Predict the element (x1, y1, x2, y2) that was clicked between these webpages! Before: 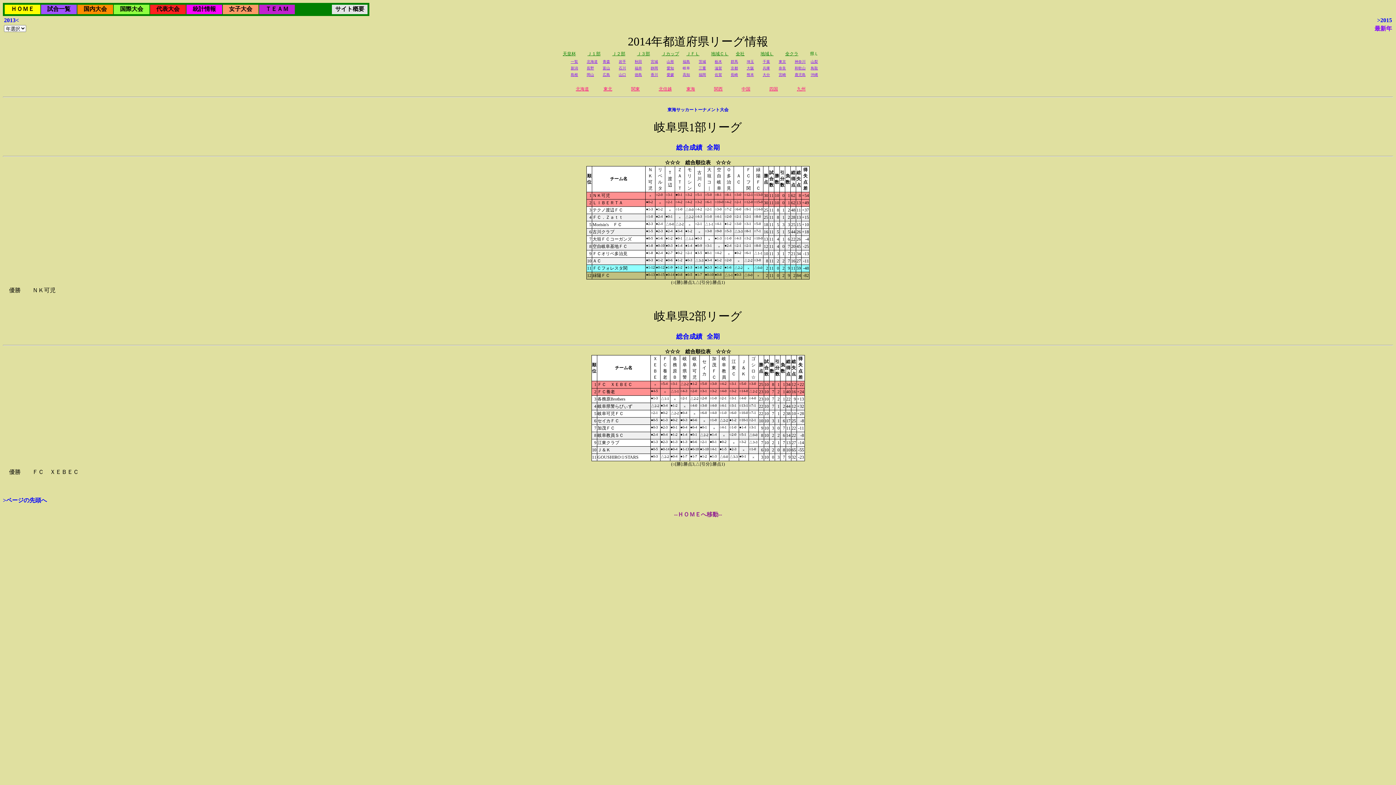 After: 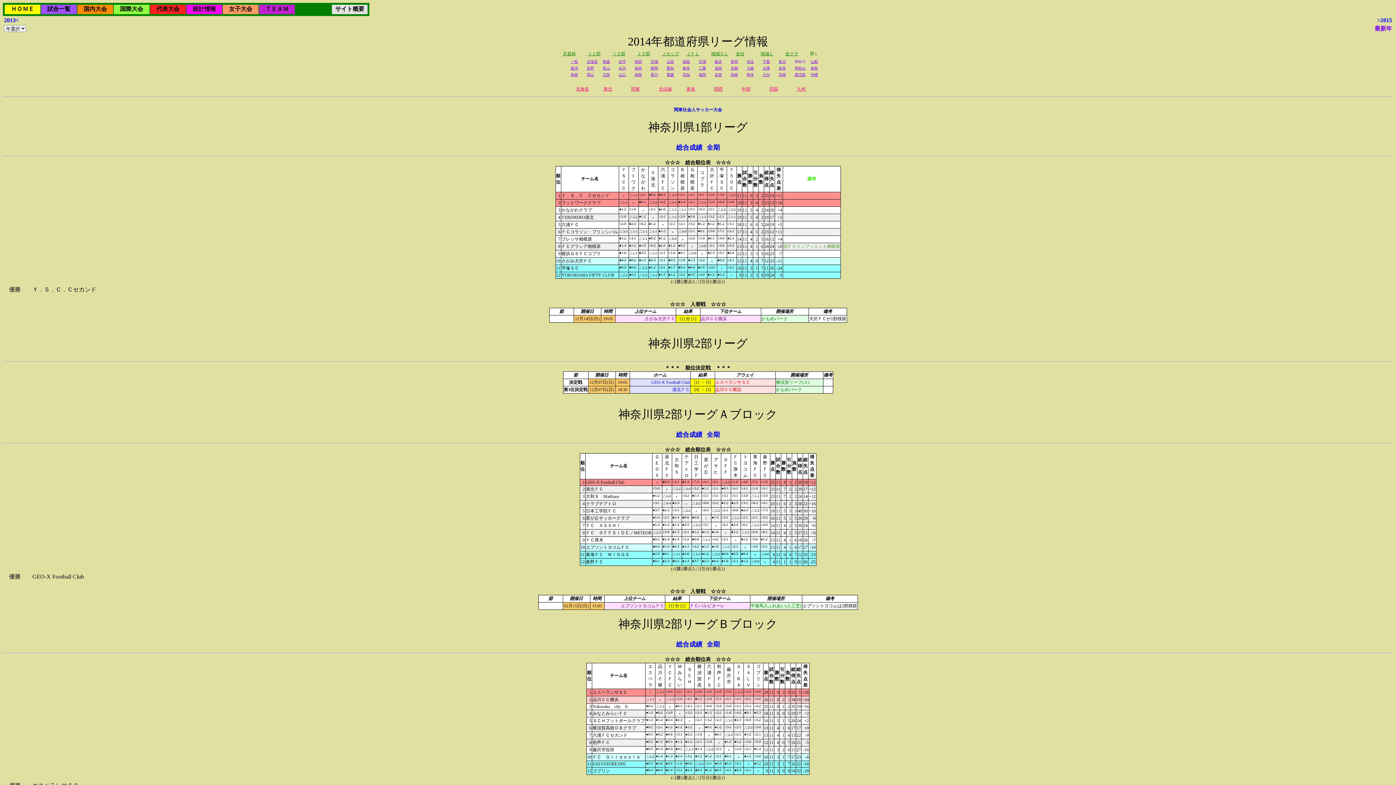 Action: bbox: (794, 59, 805, 63) label: 神奈川